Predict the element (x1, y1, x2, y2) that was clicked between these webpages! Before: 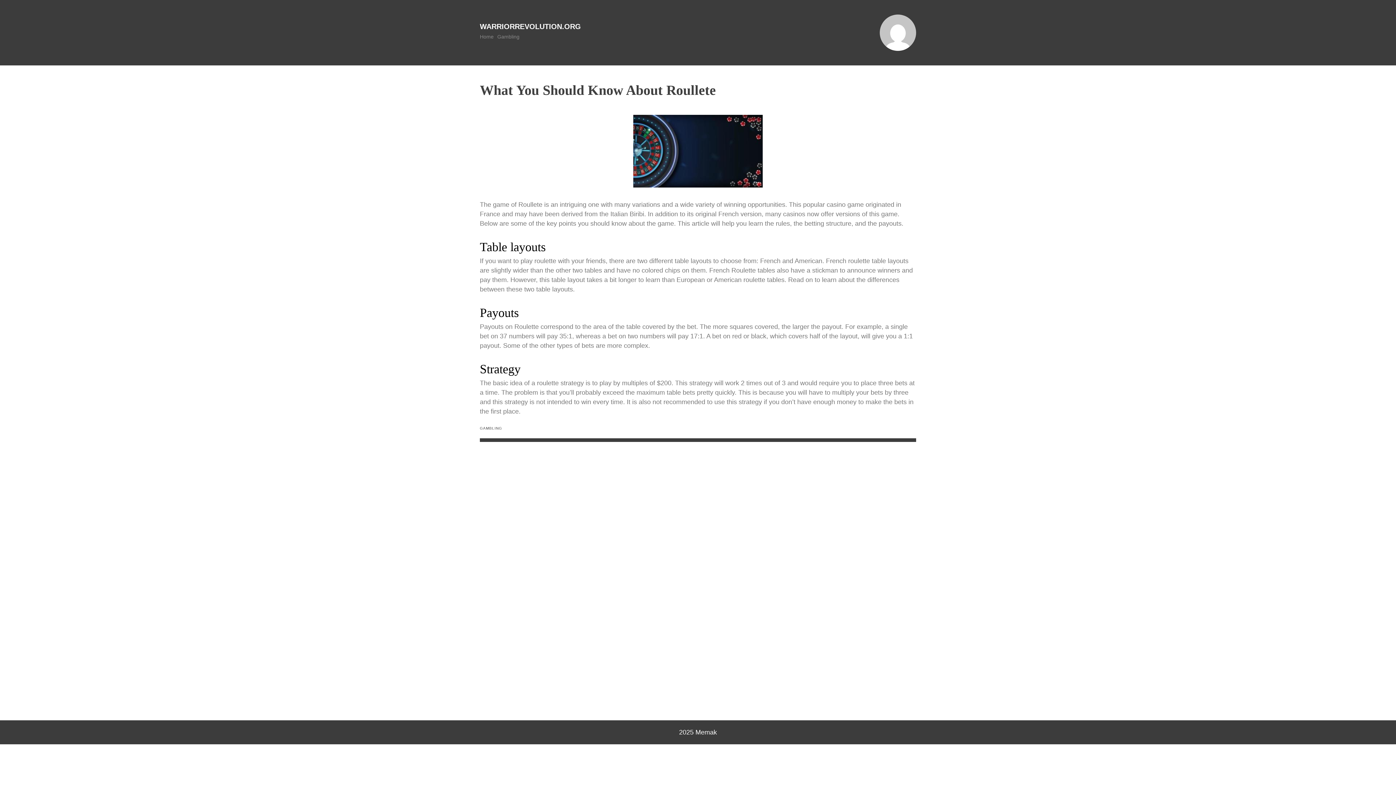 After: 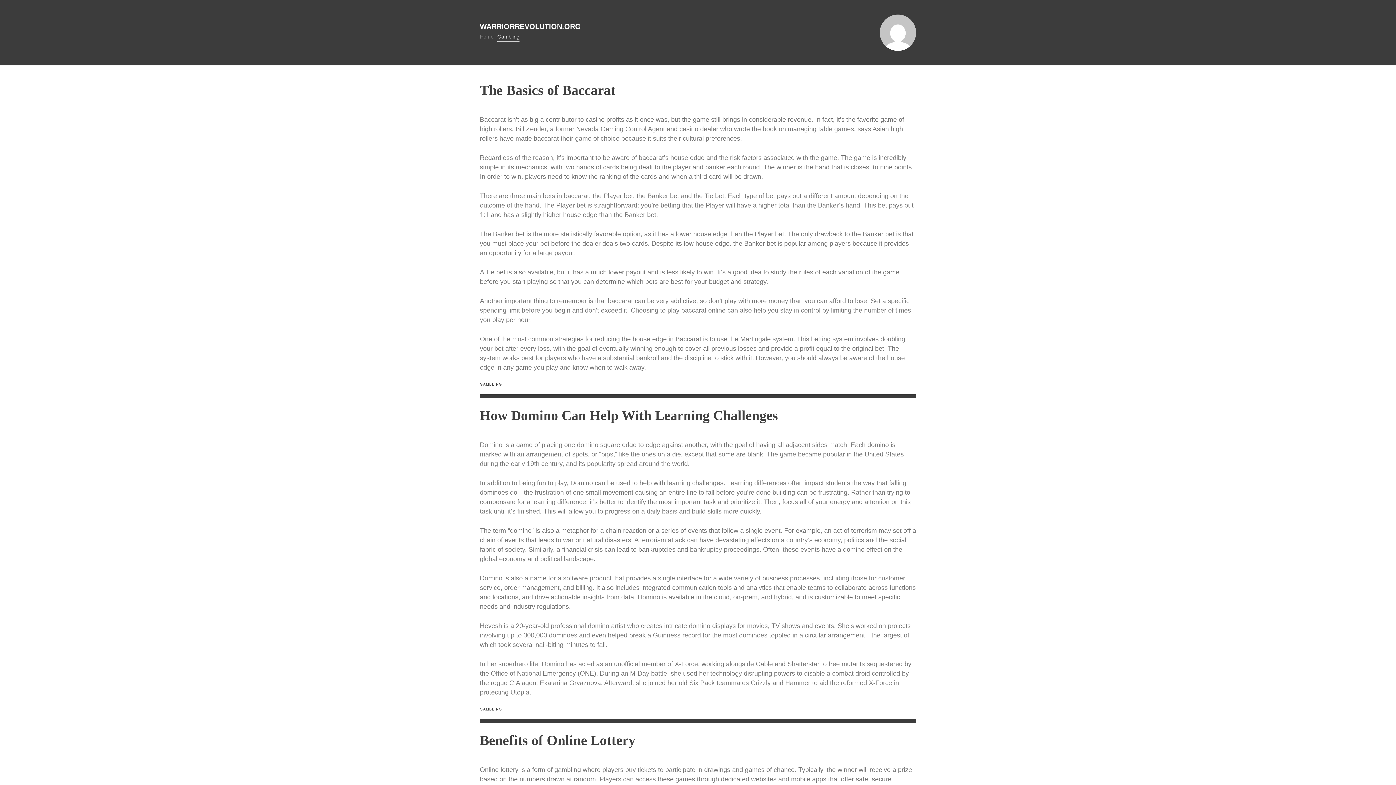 Action: bbox: (480, 426, 502, 430) label: GAMBLING